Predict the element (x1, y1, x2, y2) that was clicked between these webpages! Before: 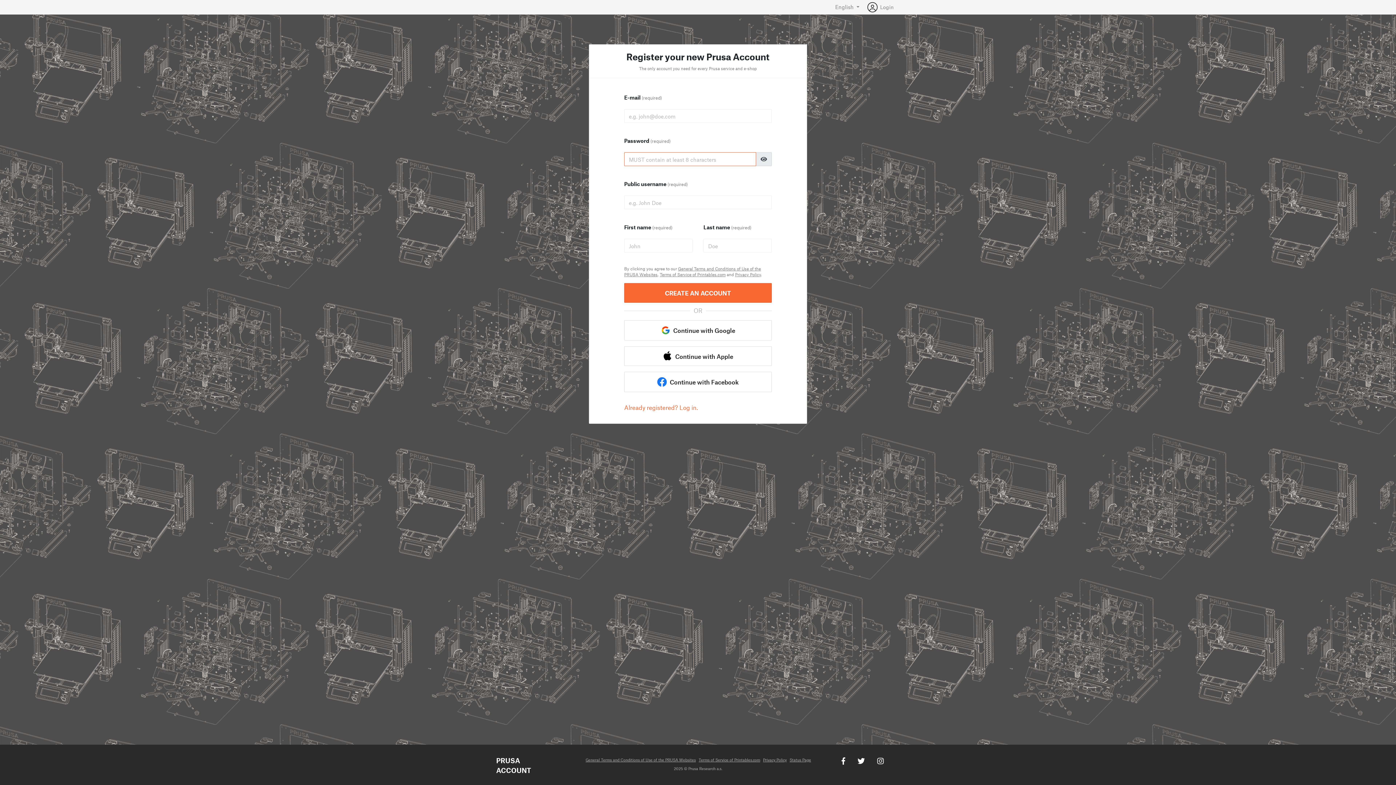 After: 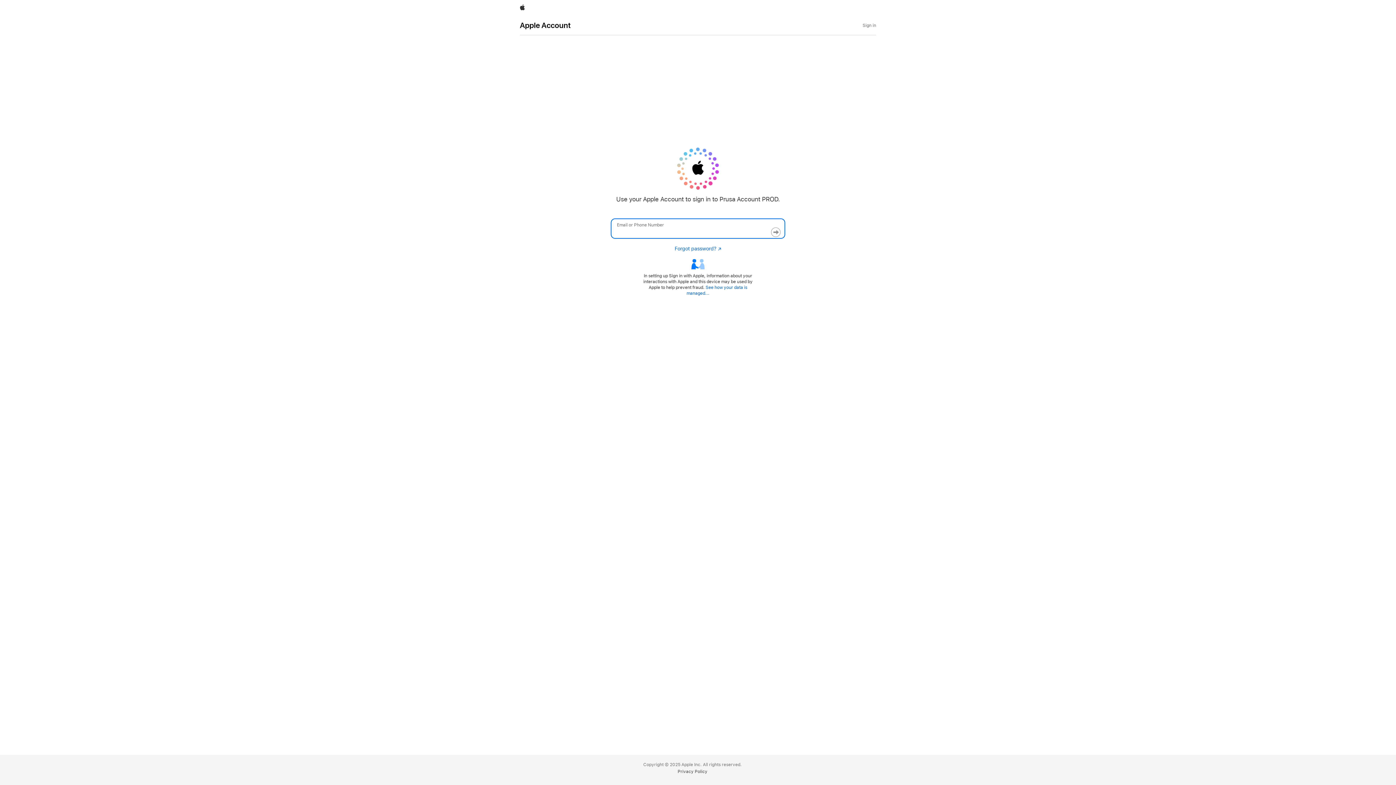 Action: label:   Continue with Apple bbox: (624, 346, 772, 366)